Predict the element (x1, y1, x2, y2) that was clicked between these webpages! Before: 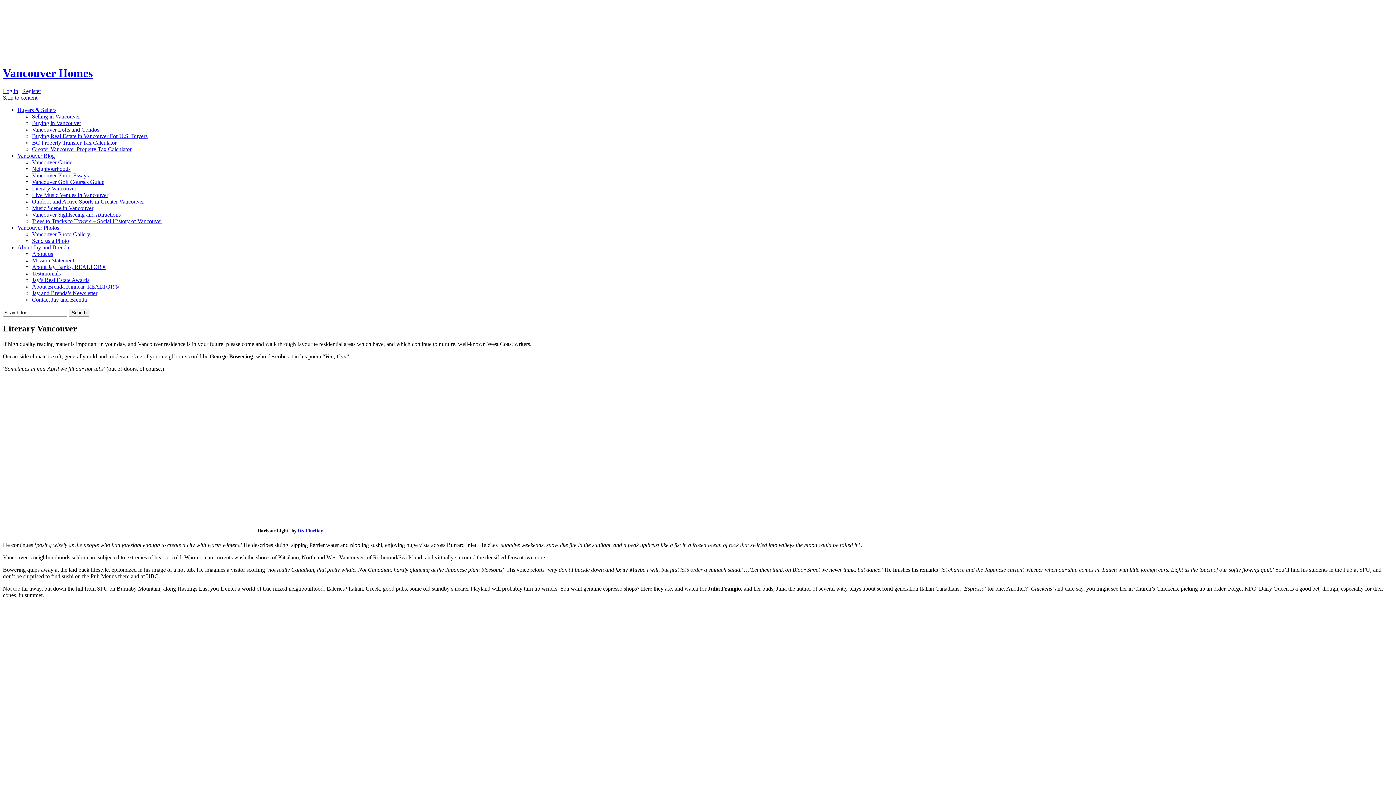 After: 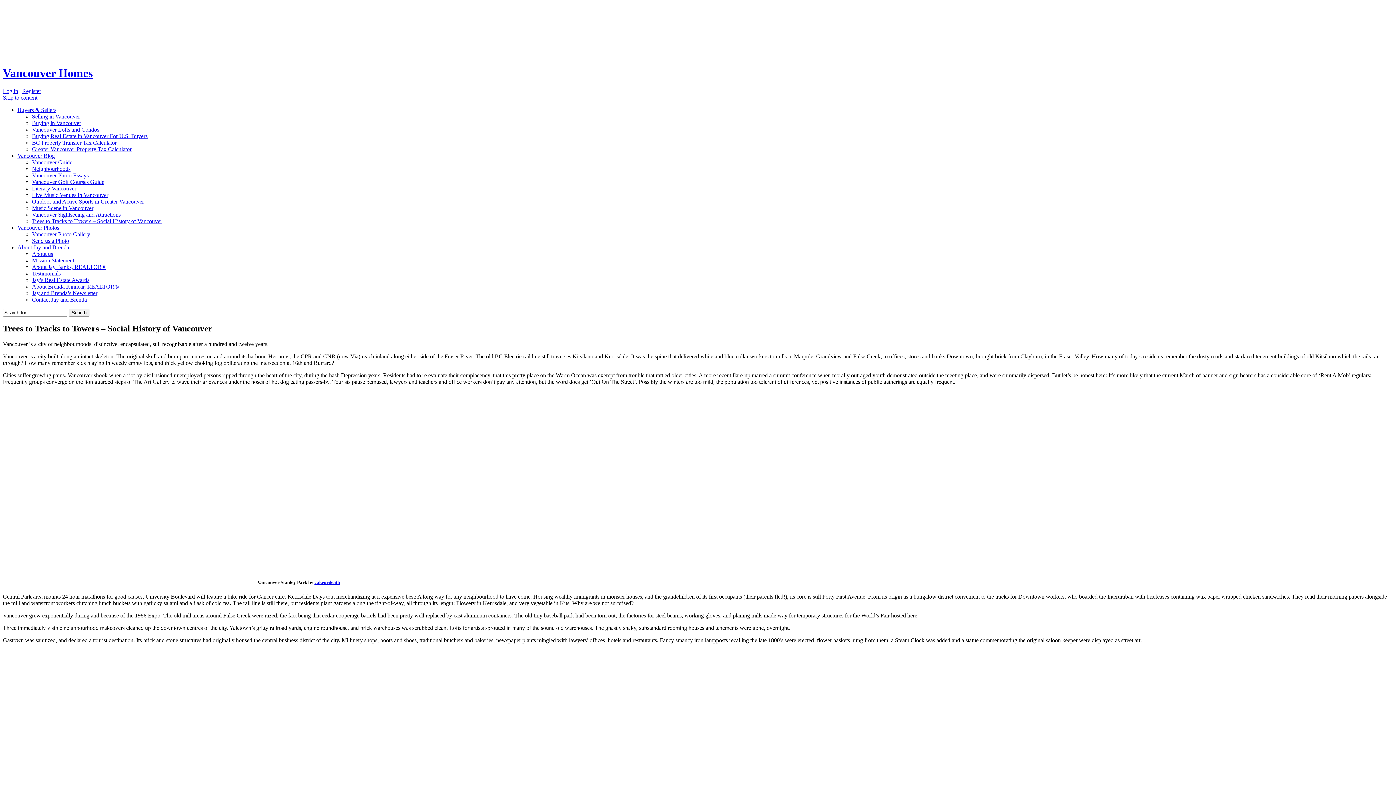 Action: bbox: (32, 218, 162, 224) label: Trees to Tracks to Towers – Social History of Vancouver